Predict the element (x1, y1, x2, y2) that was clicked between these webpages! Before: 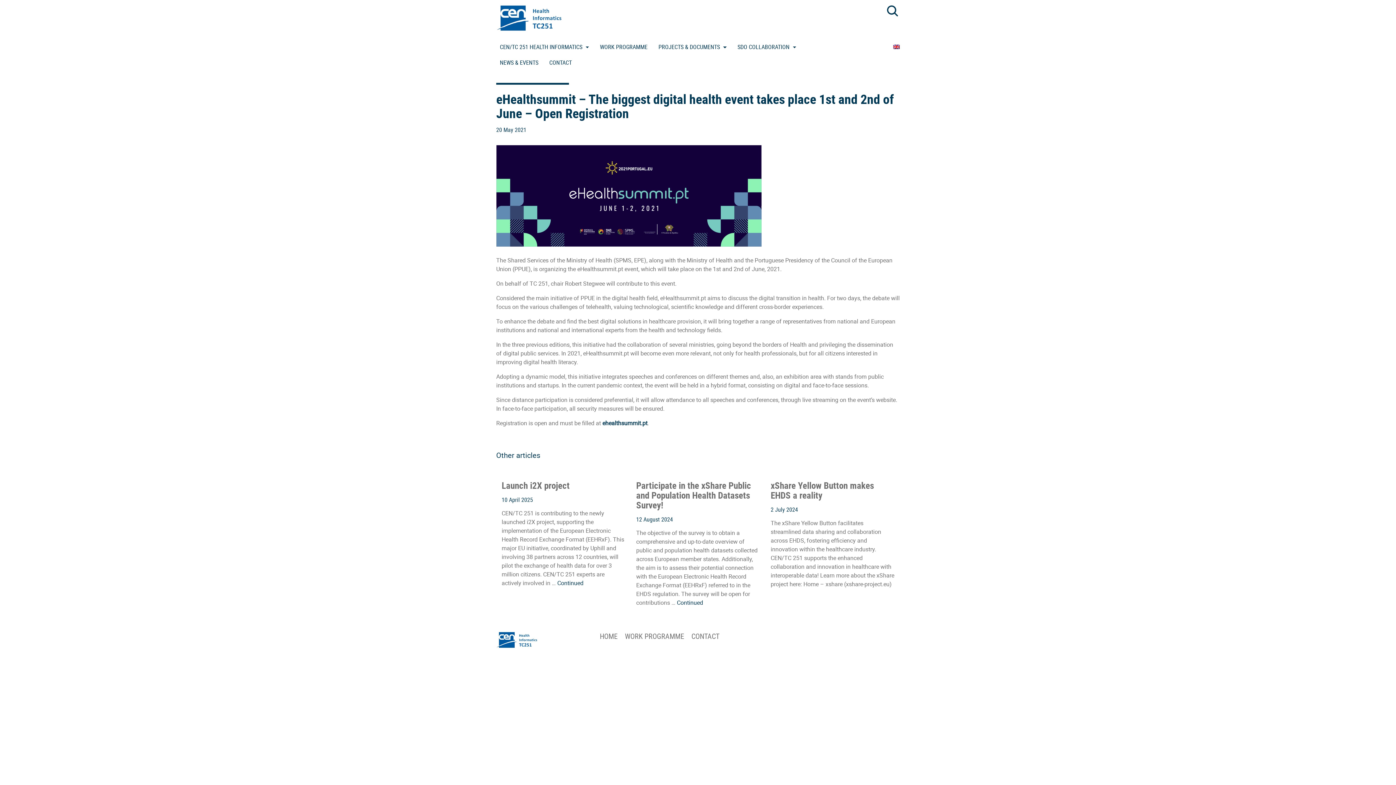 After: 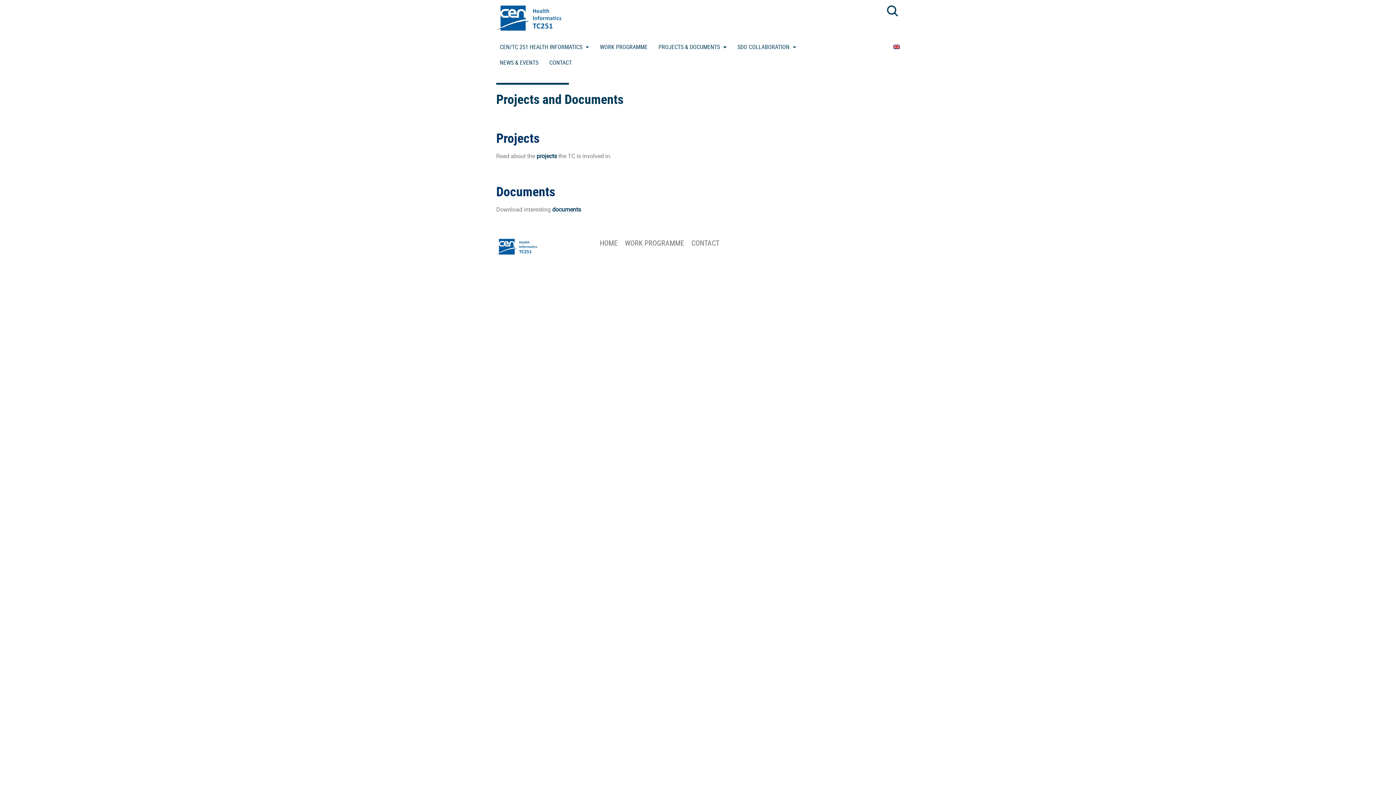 Action: bbox: (658, 42, 726, 50) label: PROJECTS & DOCUMENTS 